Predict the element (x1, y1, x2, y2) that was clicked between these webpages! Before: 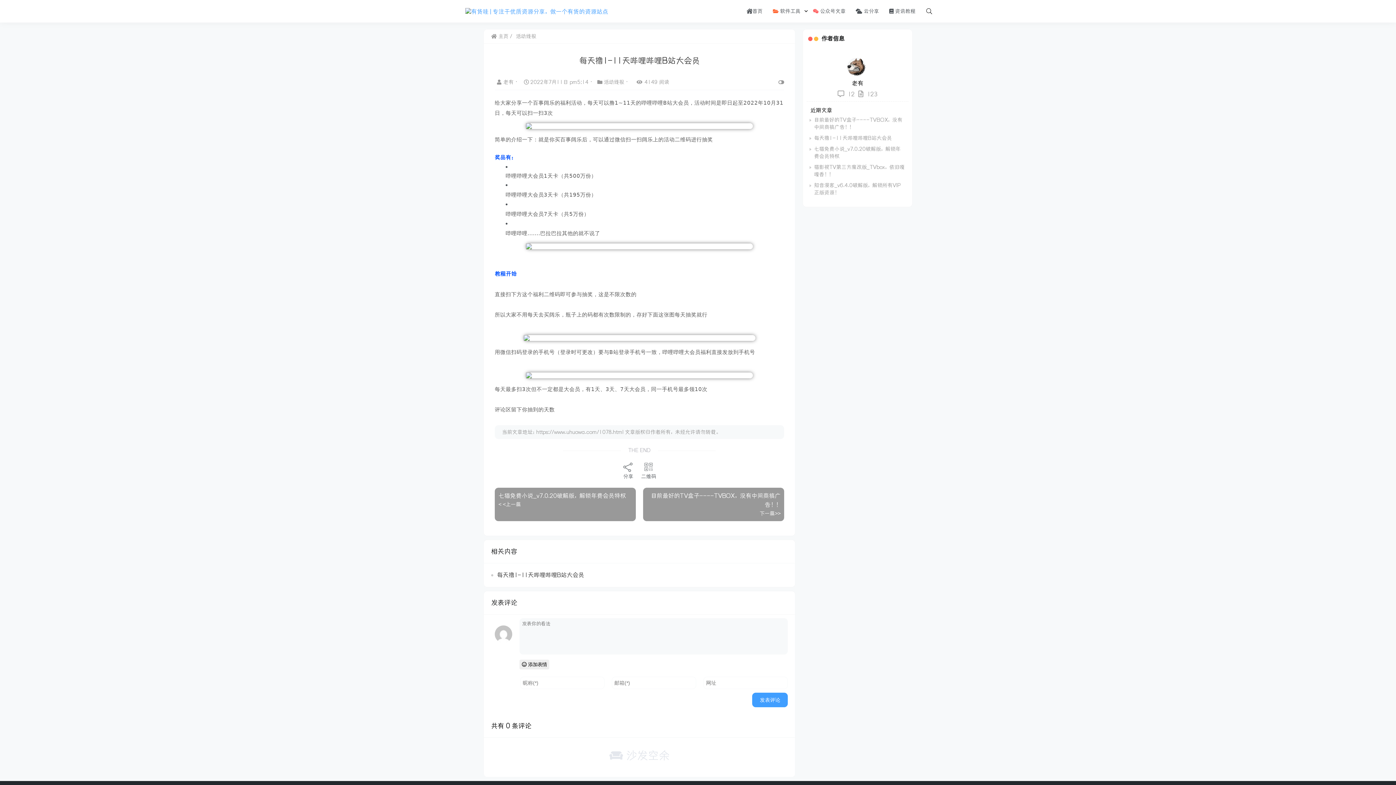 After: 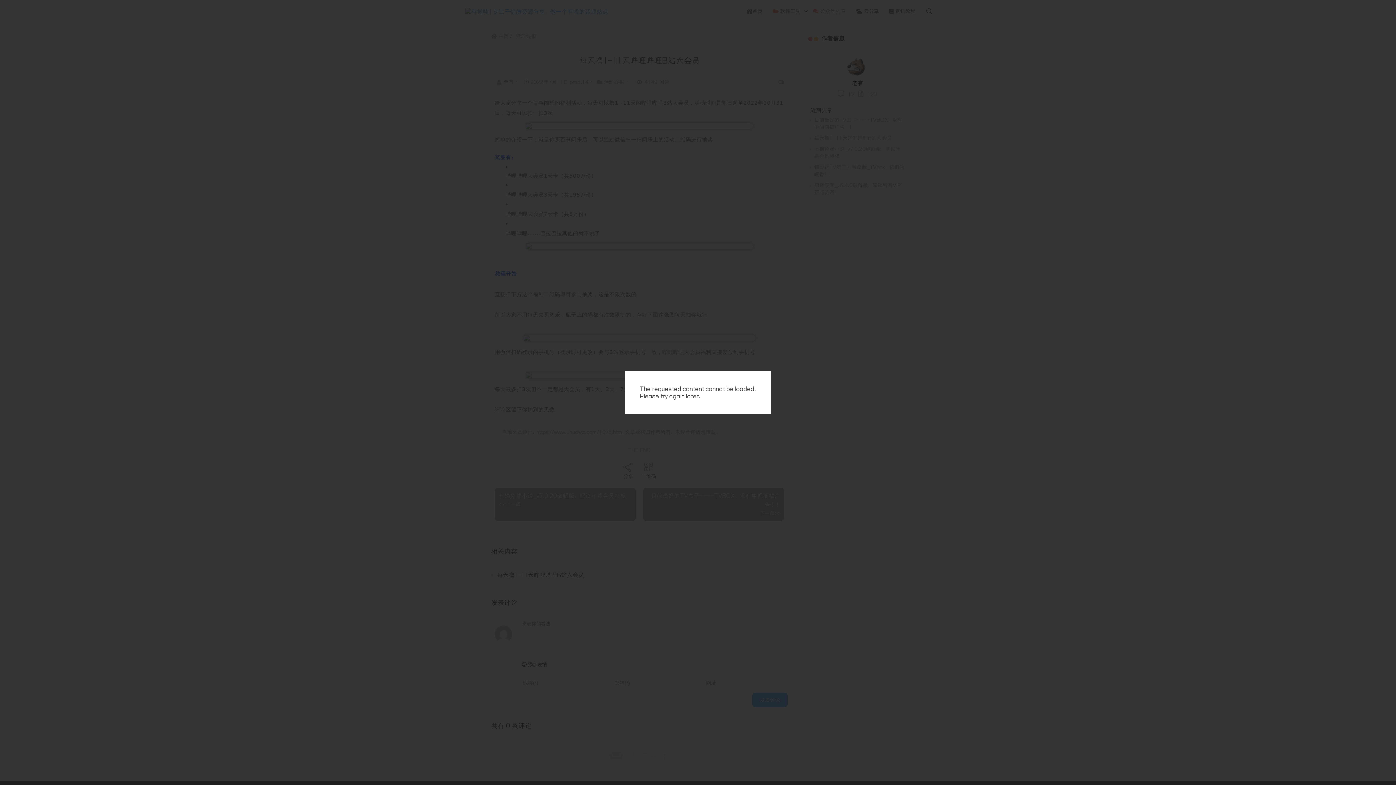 Action: bbox: (497, 123, 781, 129)